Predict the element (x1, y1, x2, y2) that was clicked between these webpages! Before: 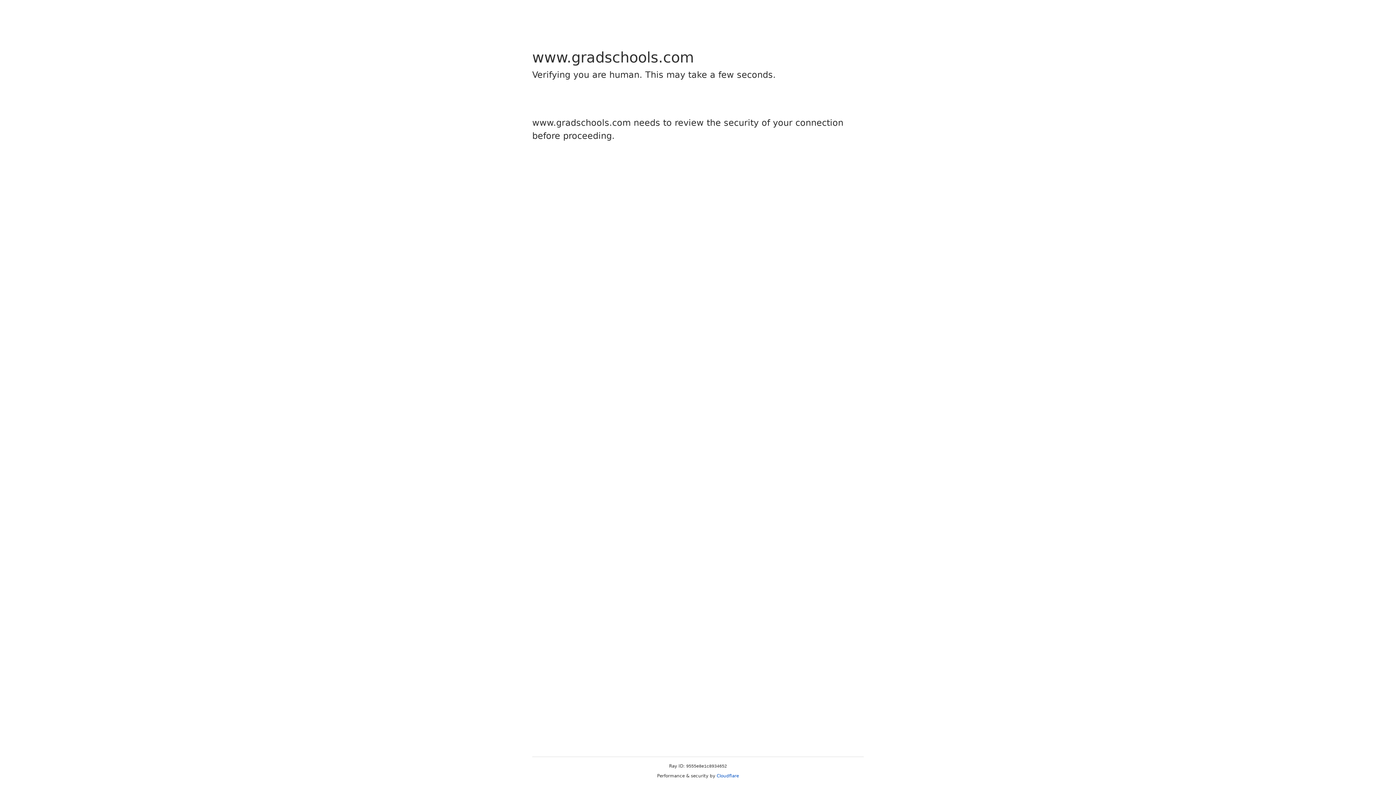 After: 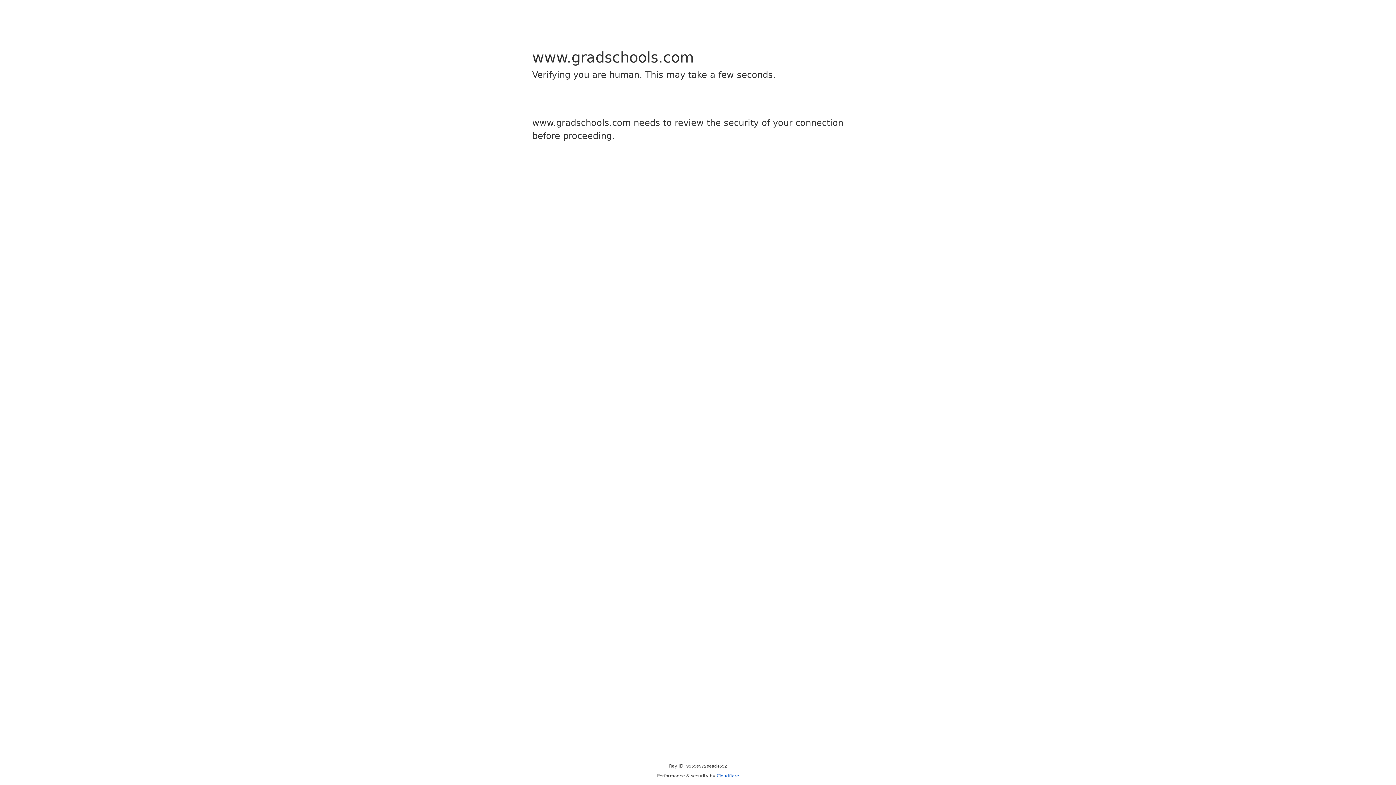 Action: label: Cloudflare bbox: (716, 773, 739, 778)